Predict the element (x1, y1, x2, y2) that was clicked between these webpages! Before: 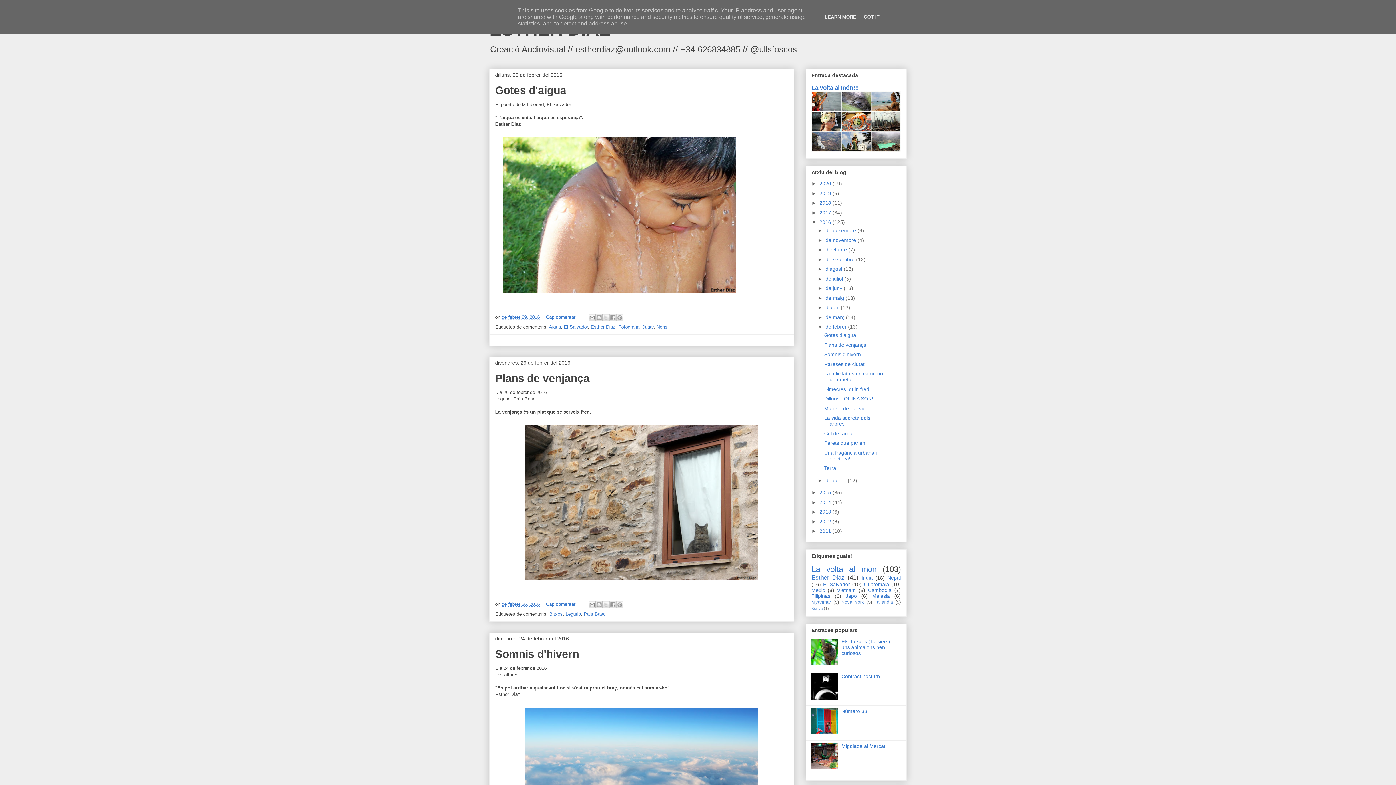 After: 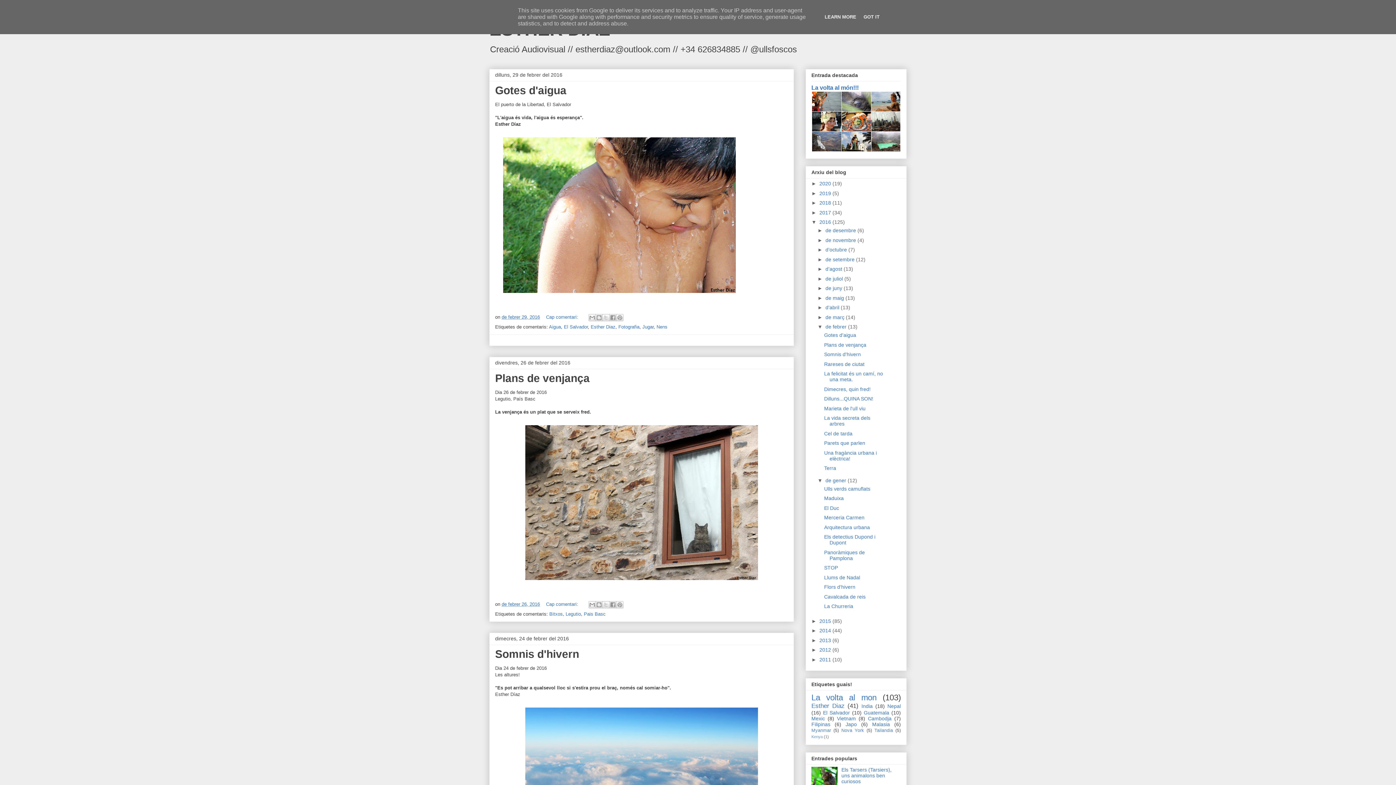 Action: label: ►   bbox: (817, 477, 825, 483)